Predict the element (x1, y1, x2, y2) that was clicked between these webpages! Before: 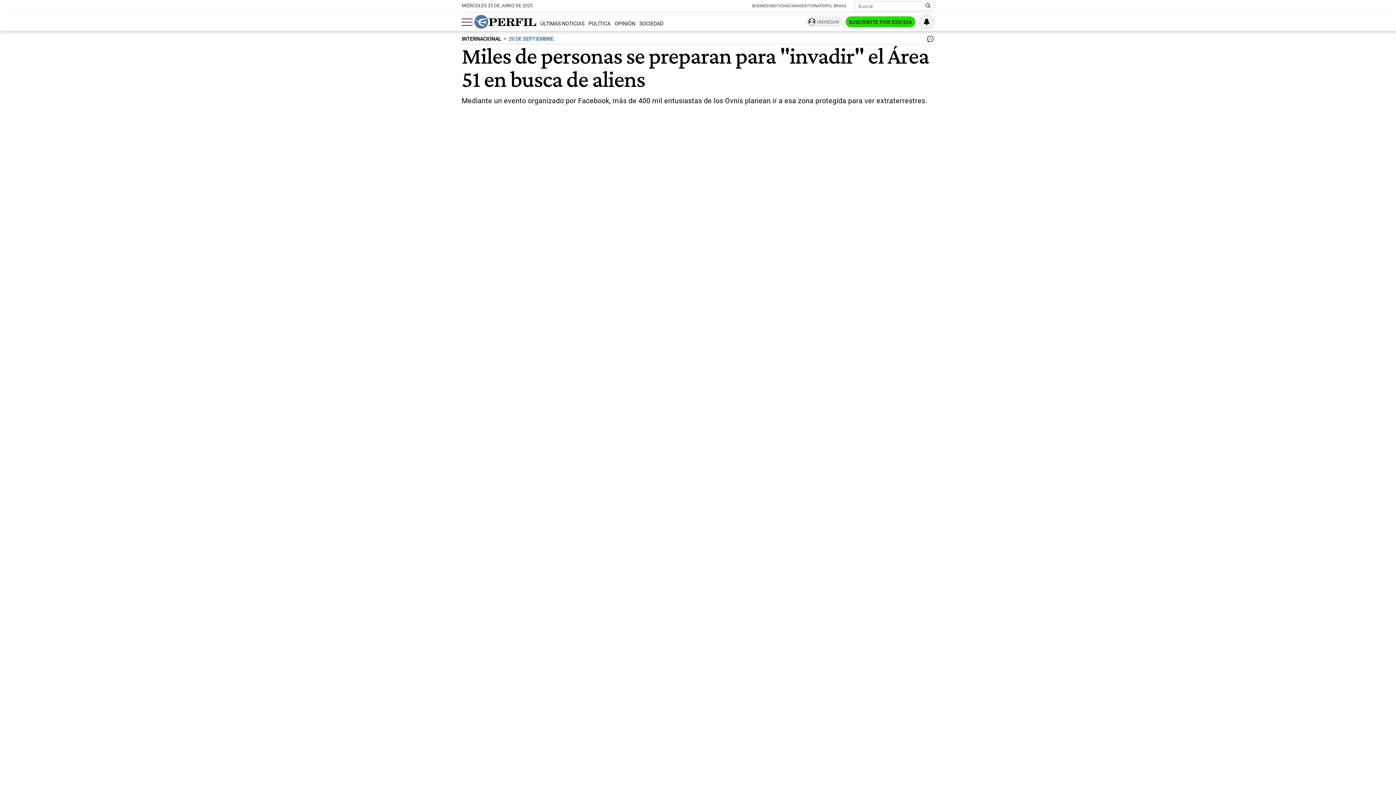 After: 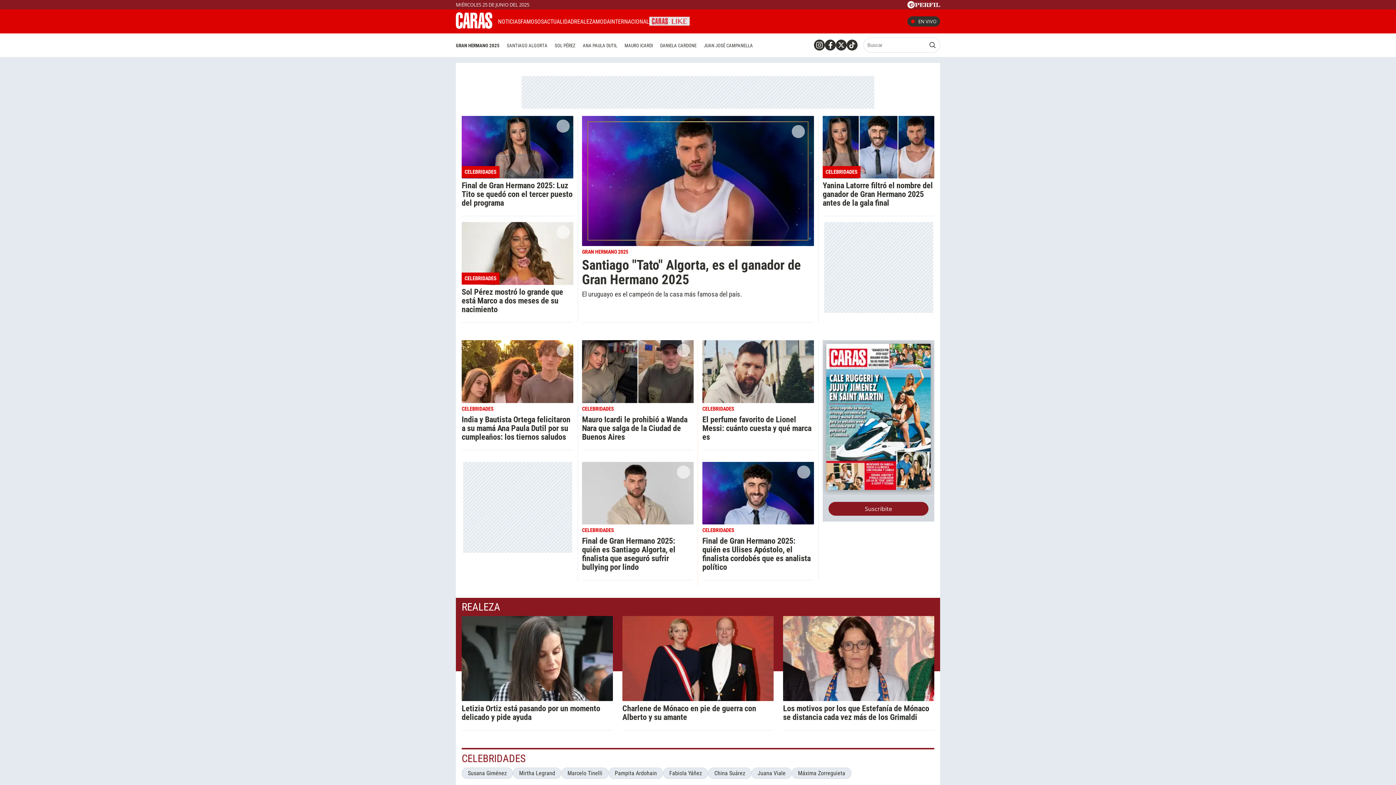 Action: label: CARAS bbox: (789, 3, 802, 8)